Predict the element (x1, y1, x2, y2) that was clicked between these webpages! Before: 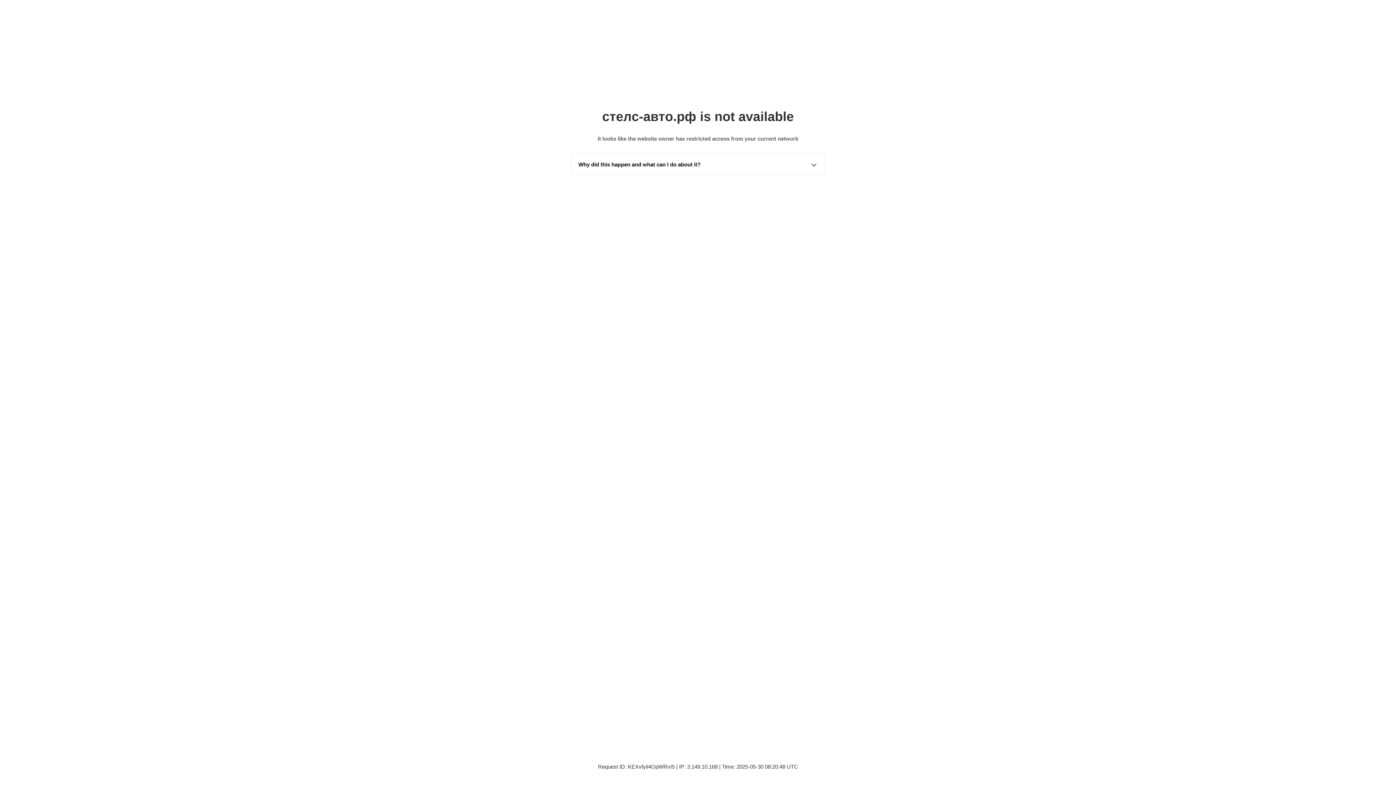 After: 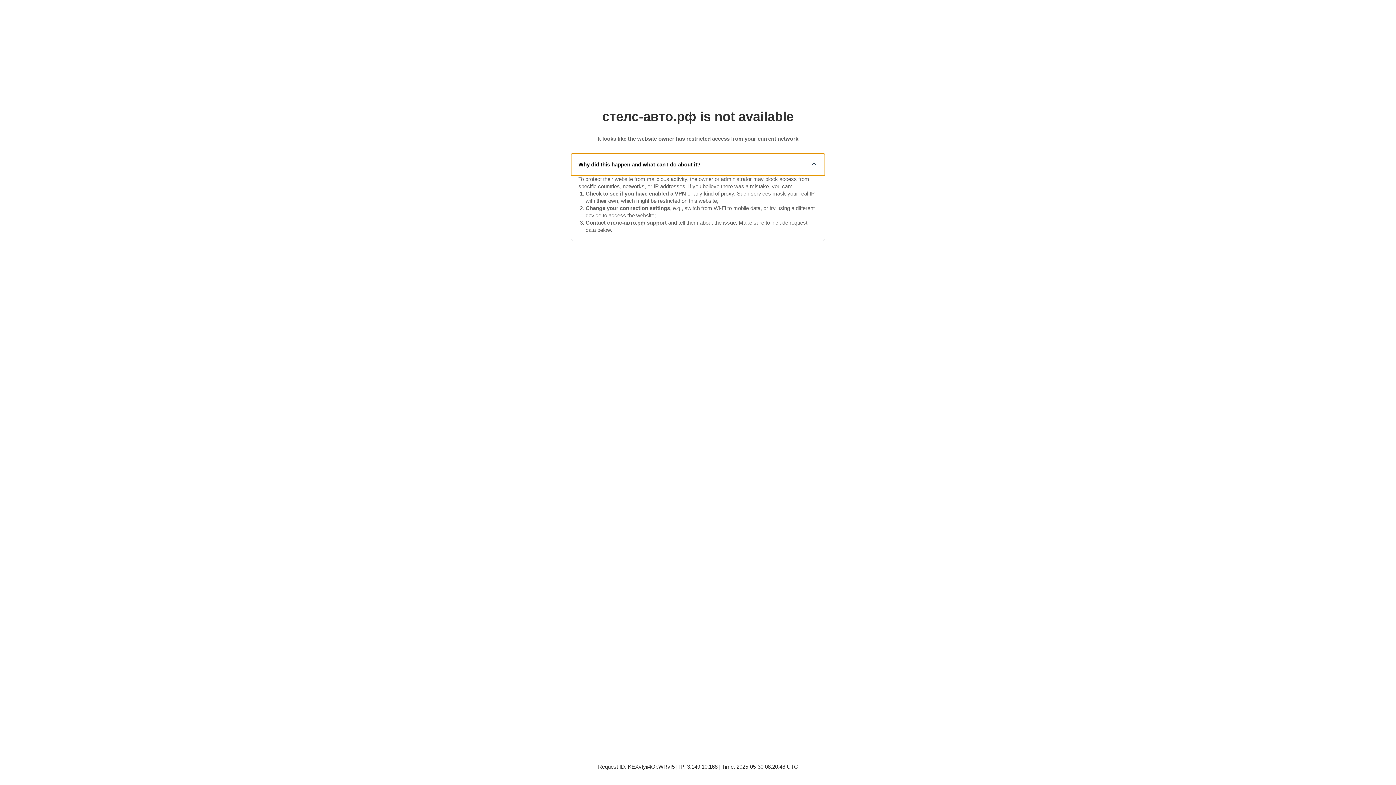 Action: label: Why did this happen and what can I do about it? bbox: (571, 153, 825, 175)